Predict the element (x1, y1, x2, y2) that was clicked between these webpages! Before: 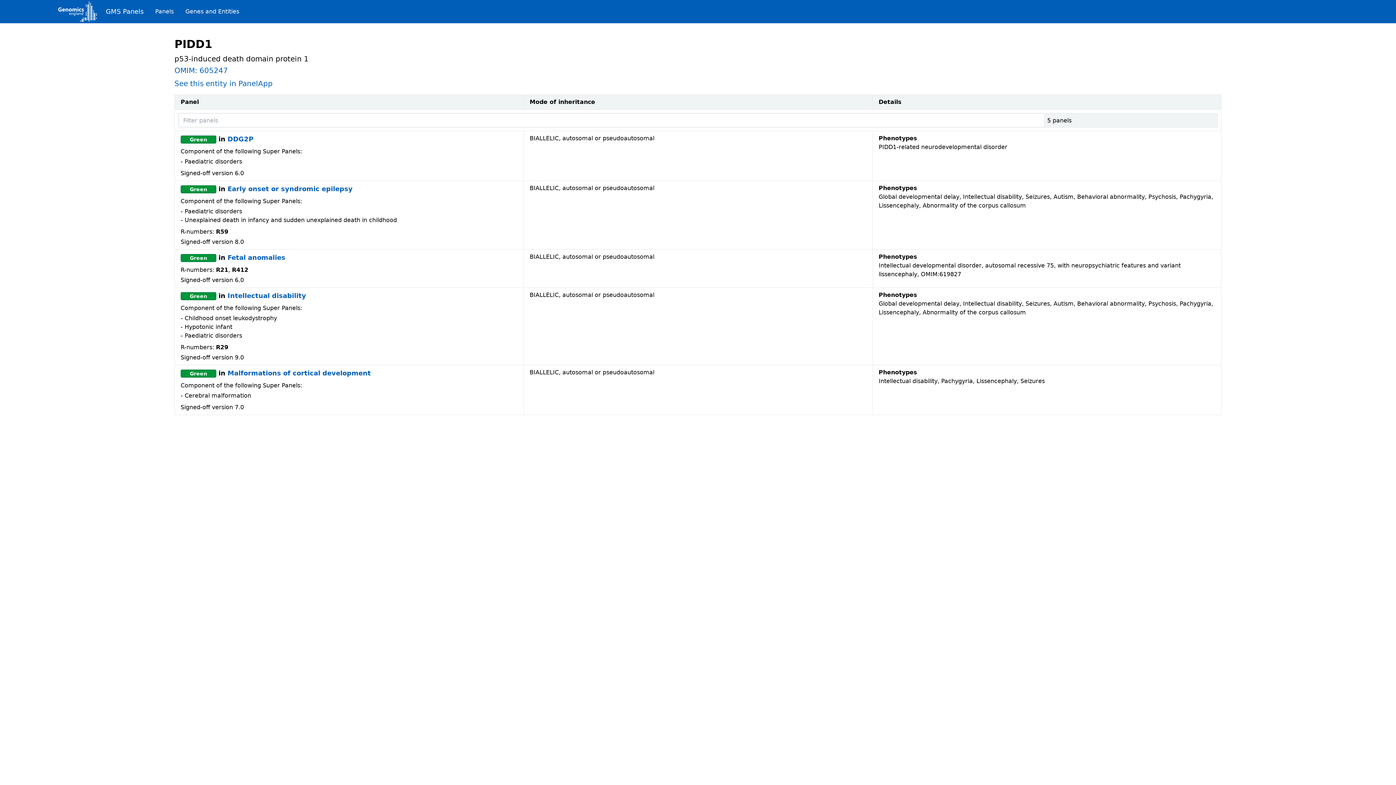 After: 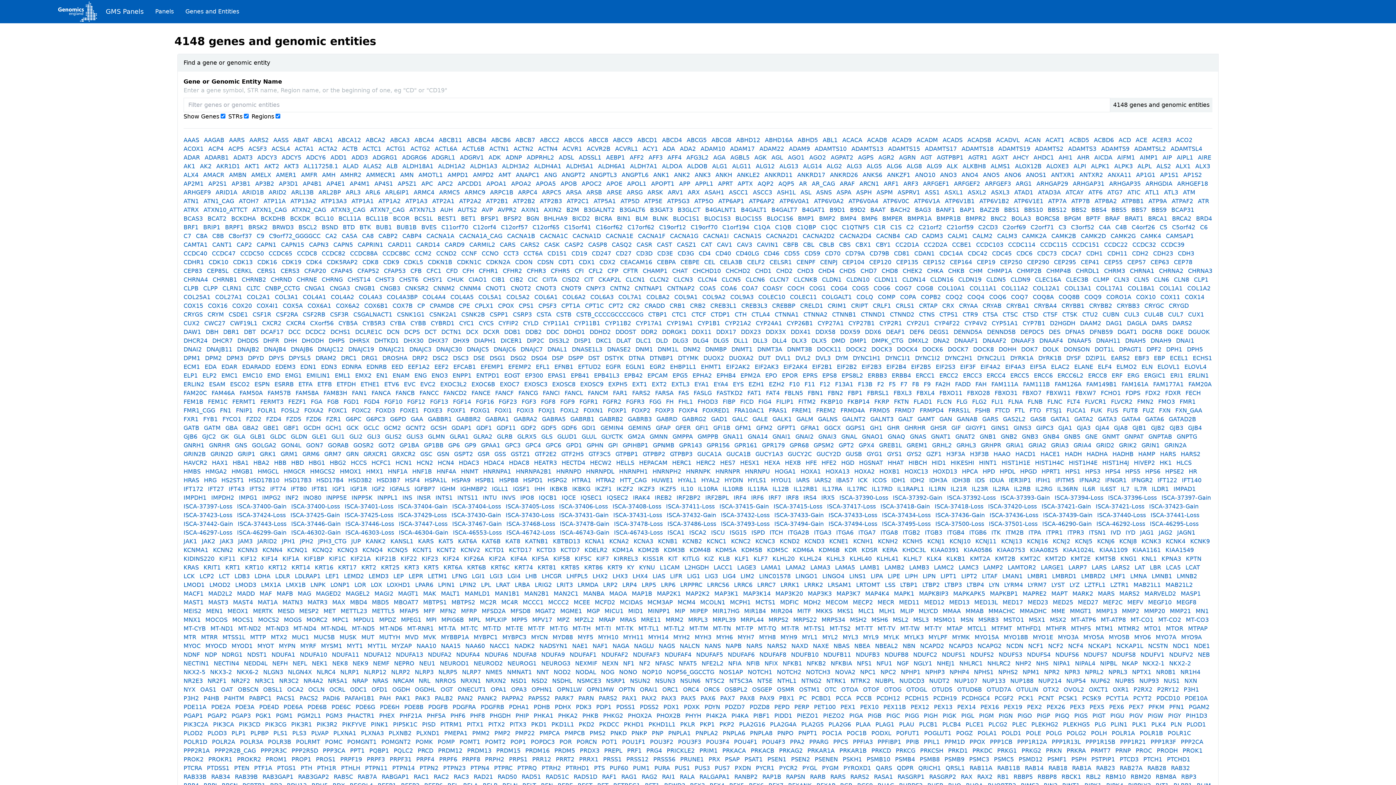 Action: bbox: (185, 8, 239, 14) label: Genes and Entities